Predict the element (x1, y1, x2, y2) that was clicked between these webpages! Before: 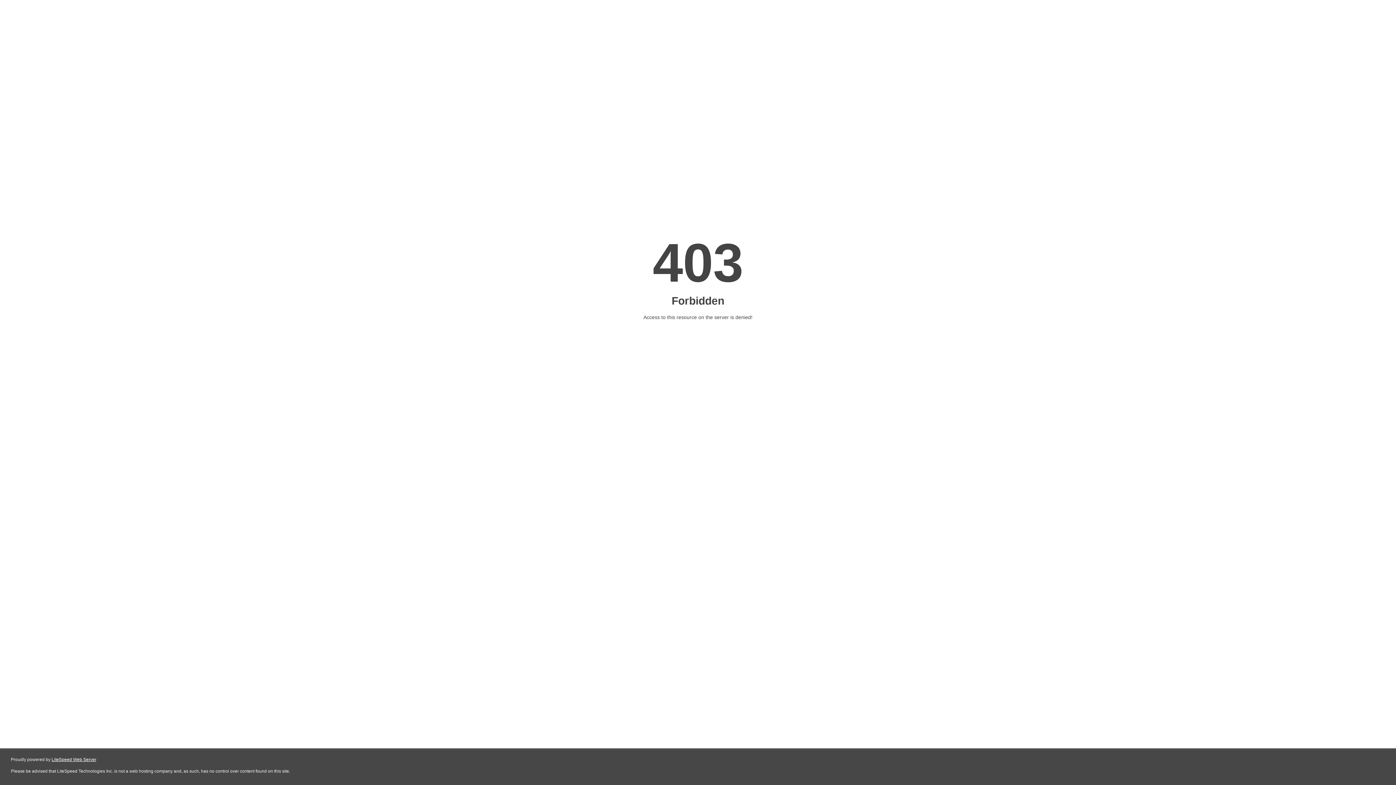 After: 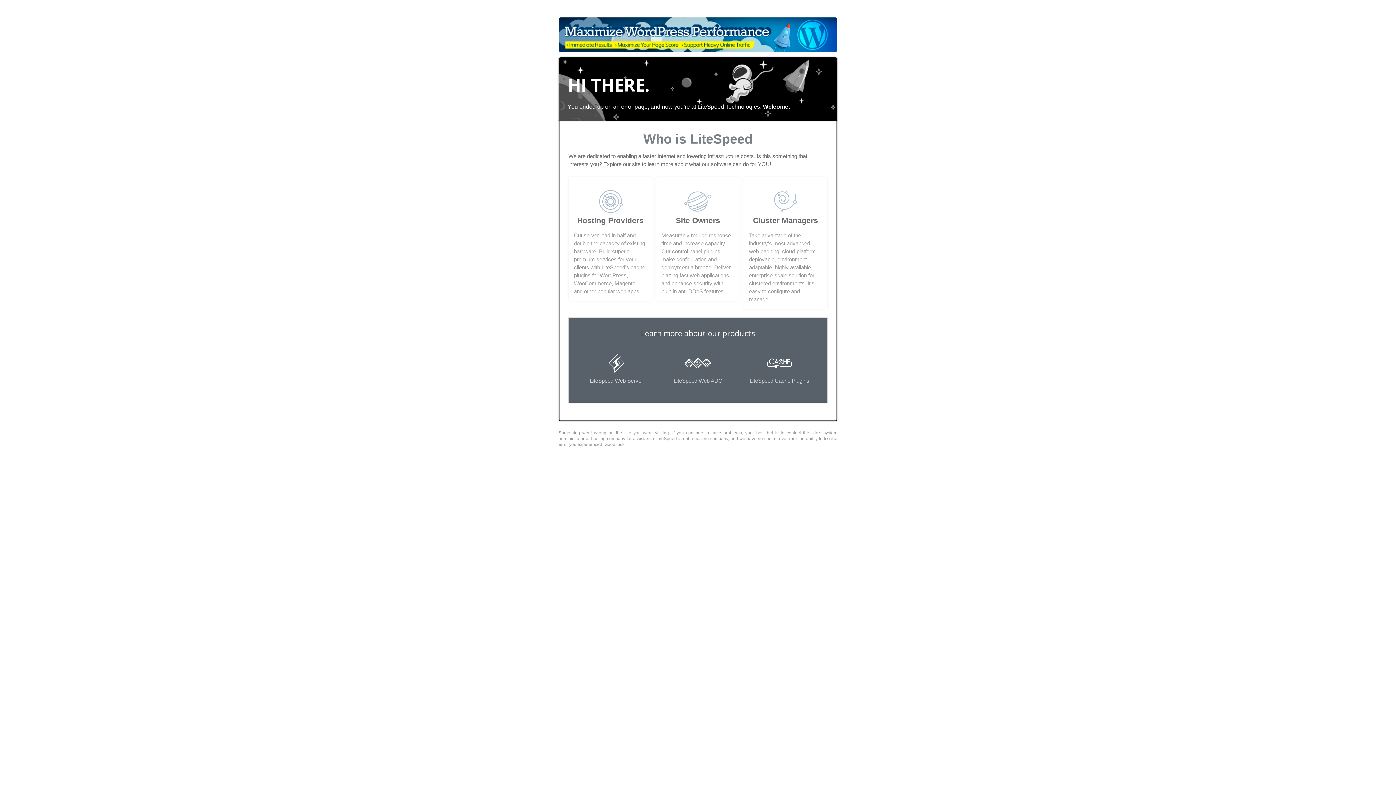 Action: label: LiteSpeed Web Server bbox: (51, 757, 96, 762)